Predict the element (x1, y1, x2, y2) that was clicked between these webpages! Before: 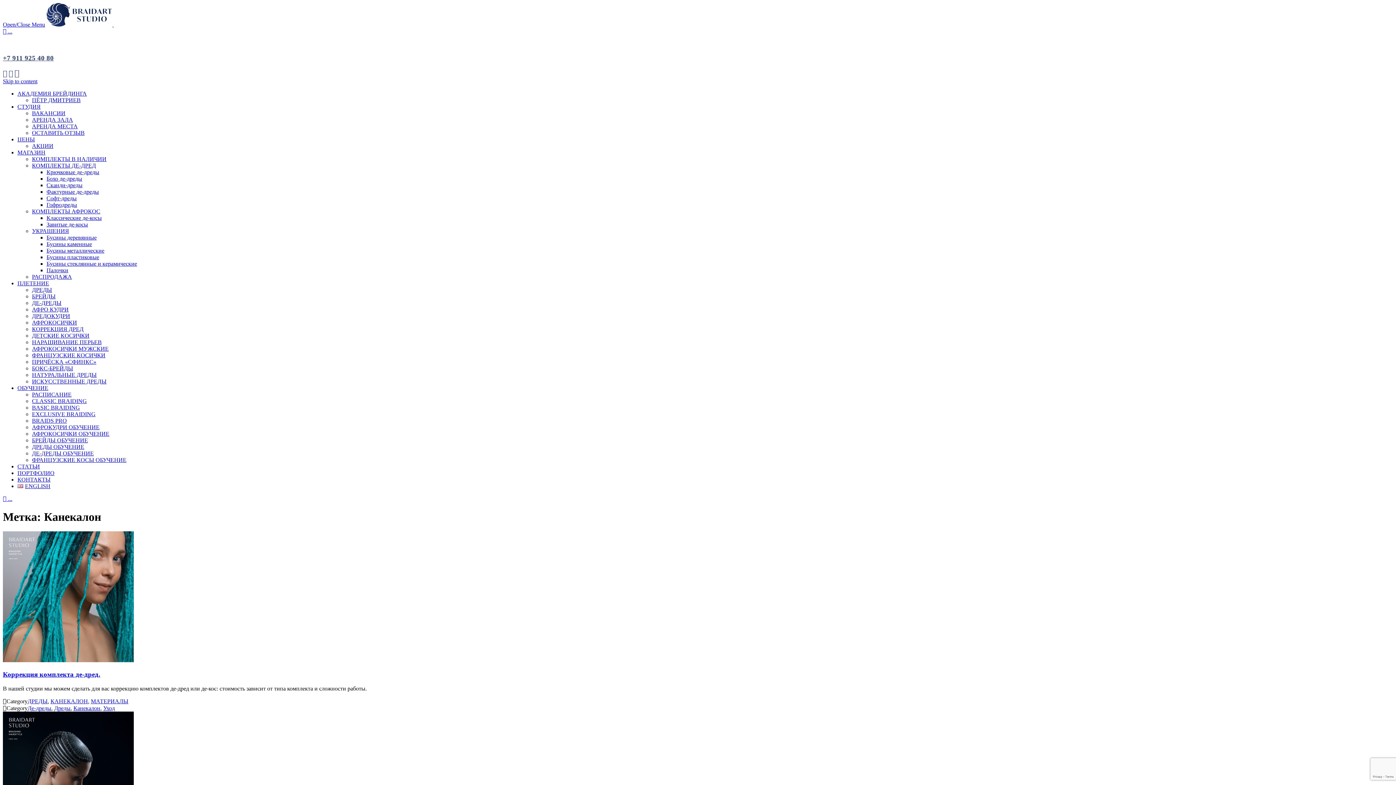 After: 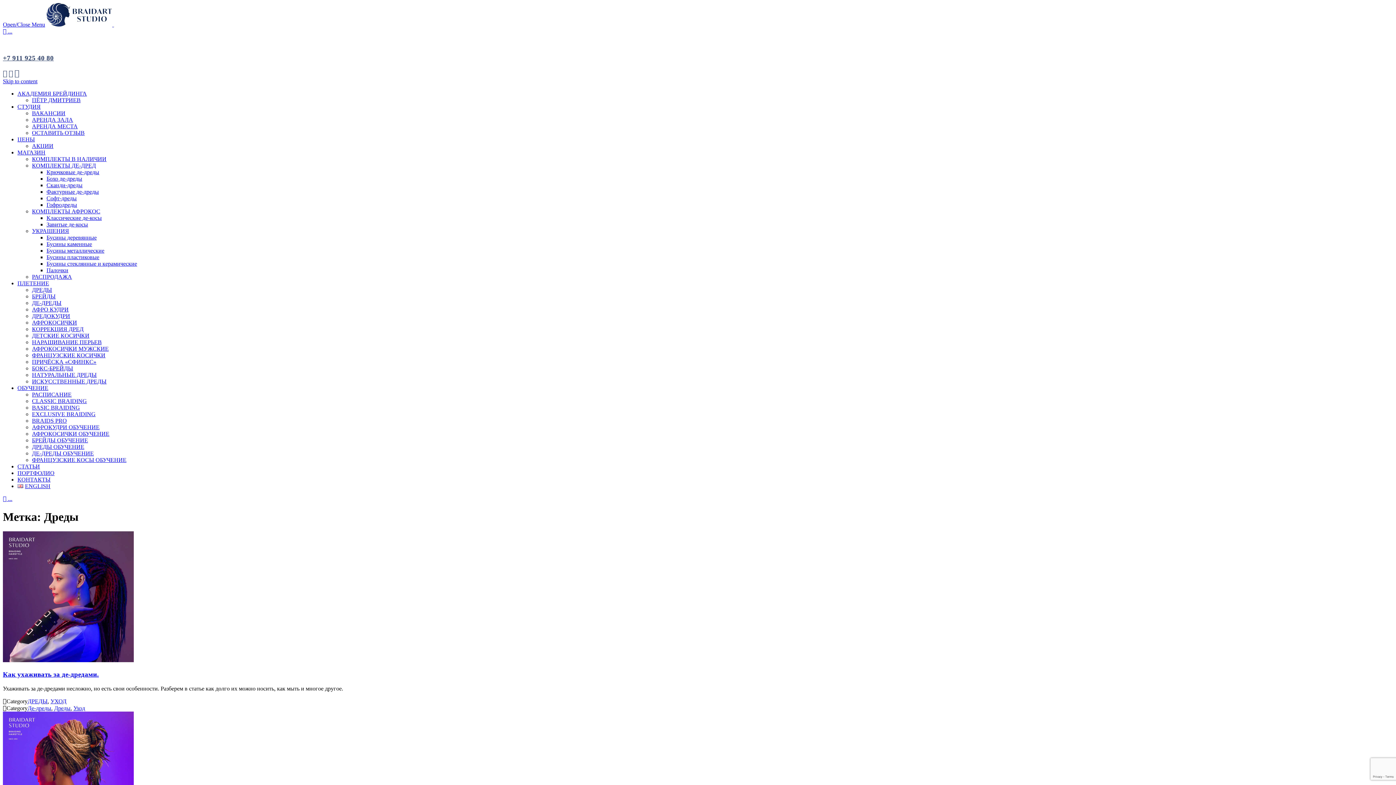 Action: label: Дреды bbox: (54, 705, 70, 711)